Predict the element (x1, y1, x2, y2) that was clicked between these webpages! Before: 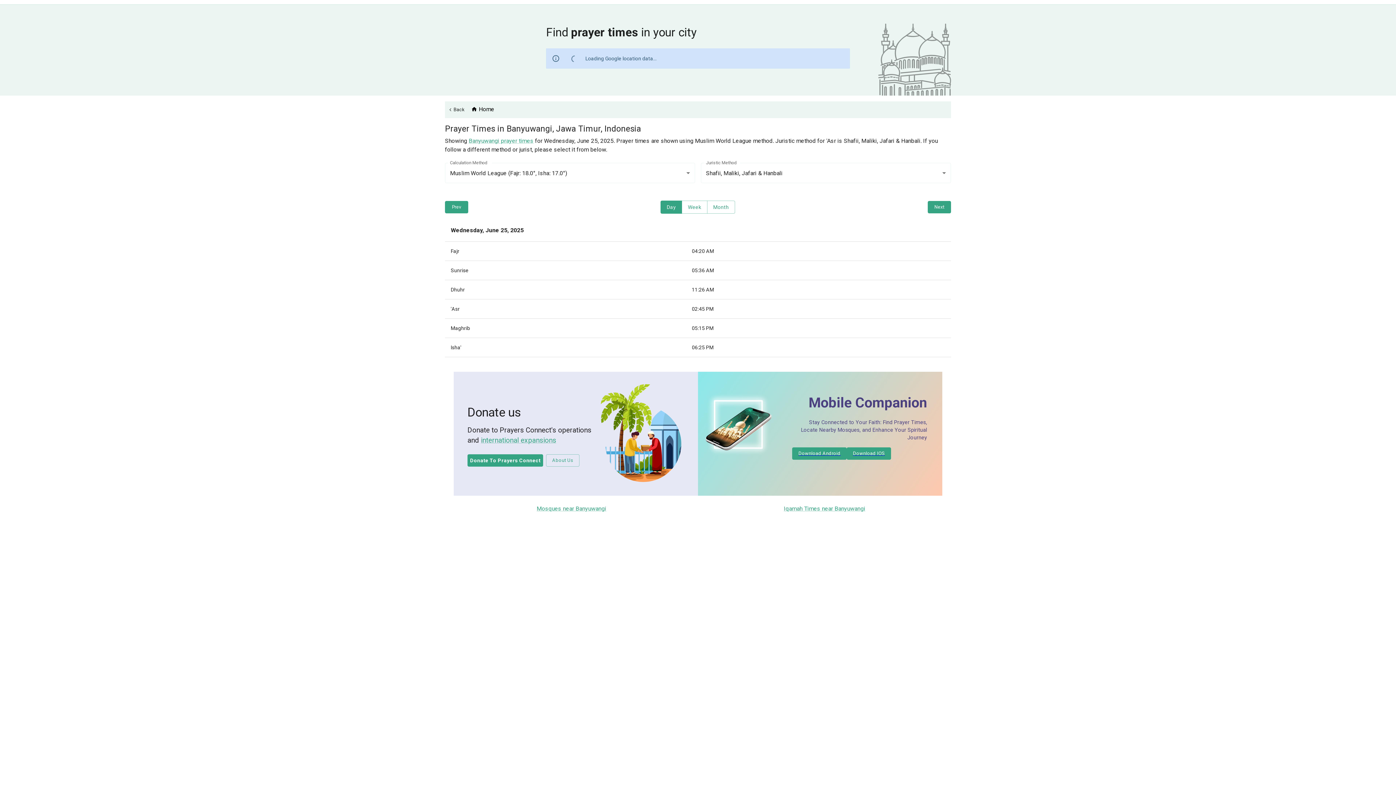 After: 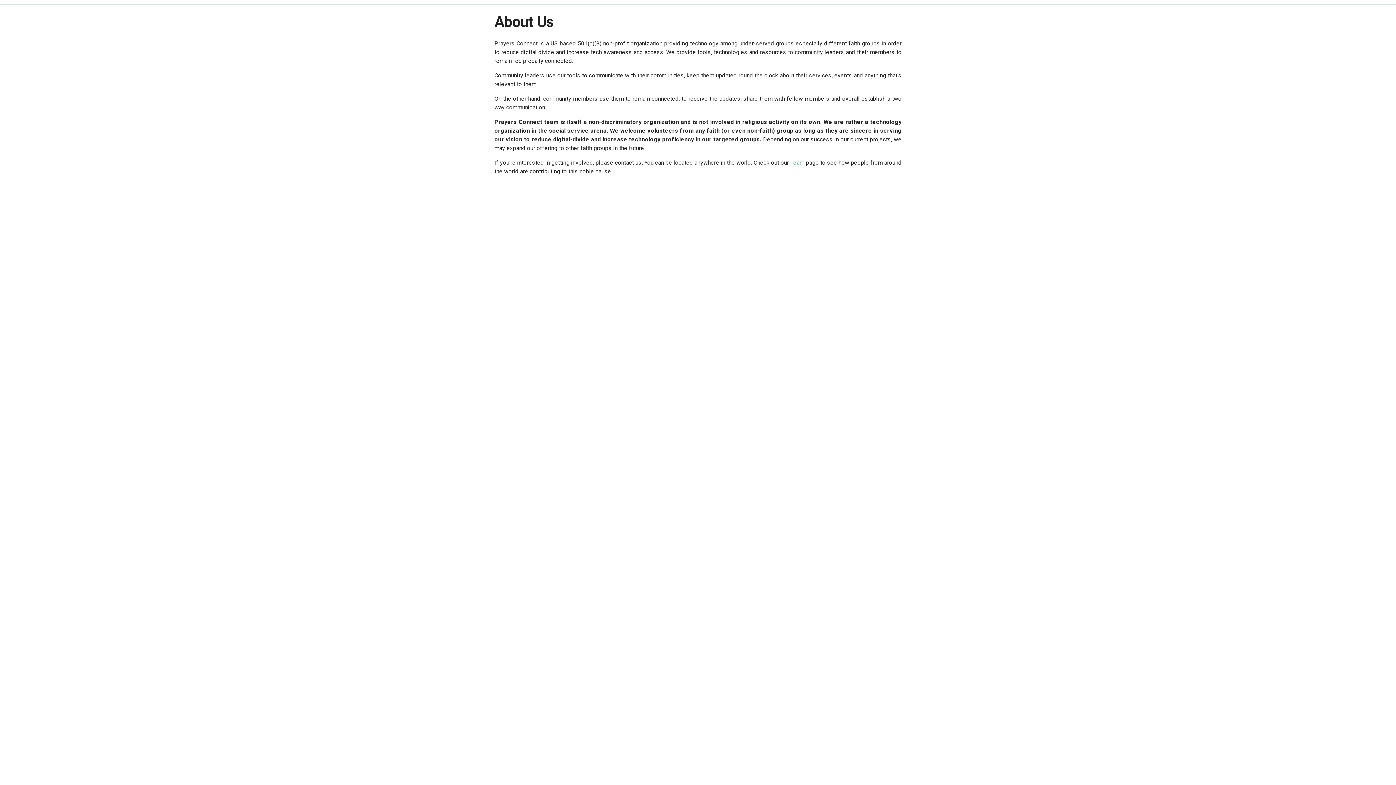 Action: bbox: (546, 456, 579, 463) label: About Us